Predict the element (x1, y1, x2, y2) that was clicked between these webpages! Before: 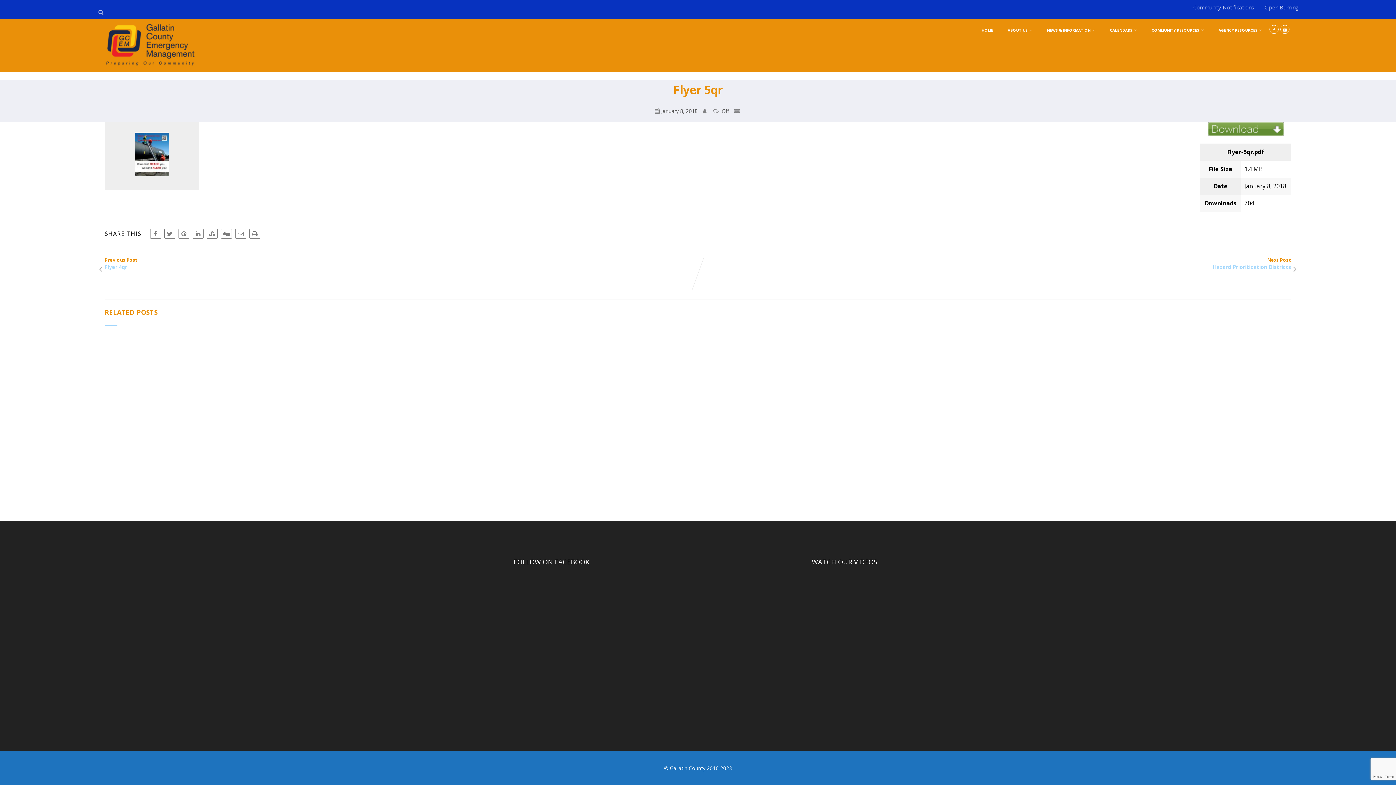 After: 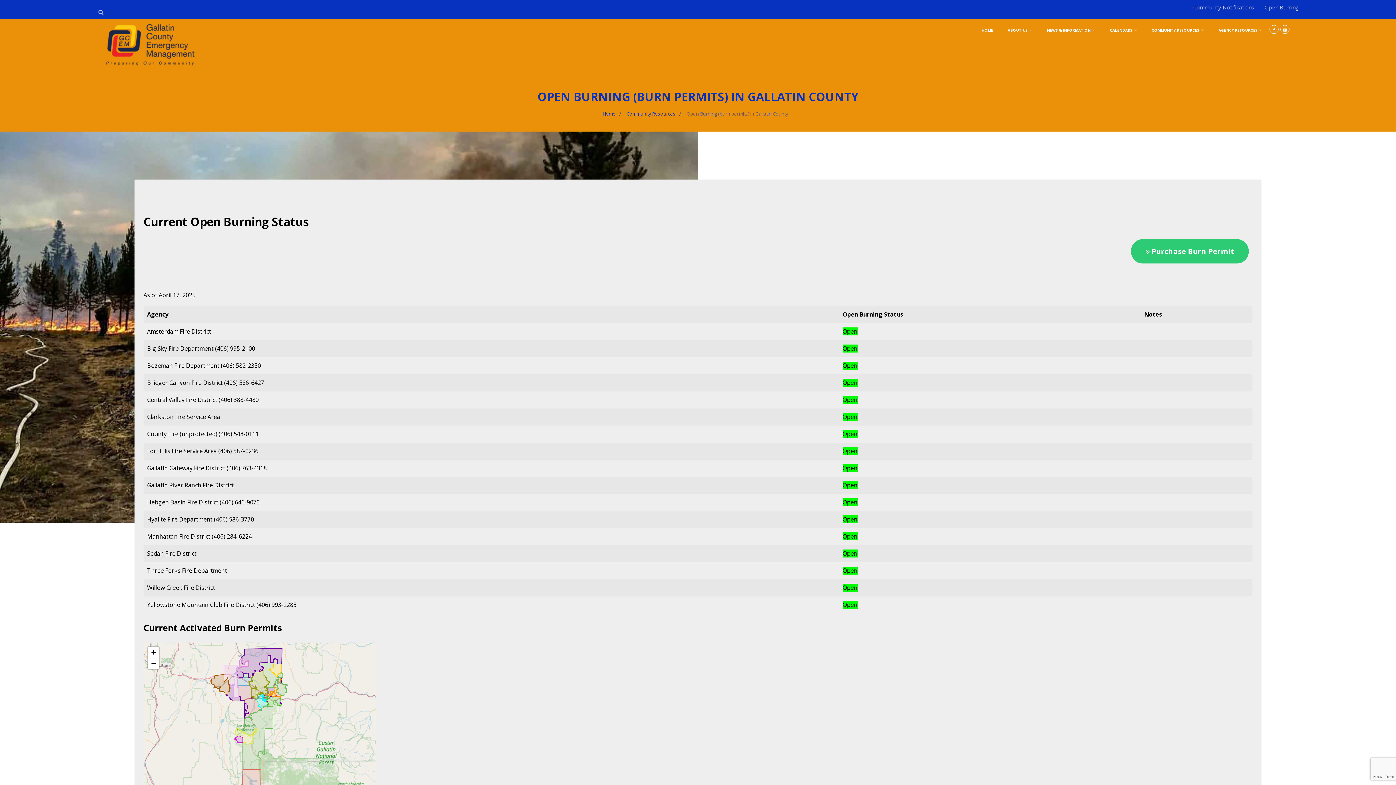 Action: label: Open Burning bbox: (1264, 3, 1299, 10)